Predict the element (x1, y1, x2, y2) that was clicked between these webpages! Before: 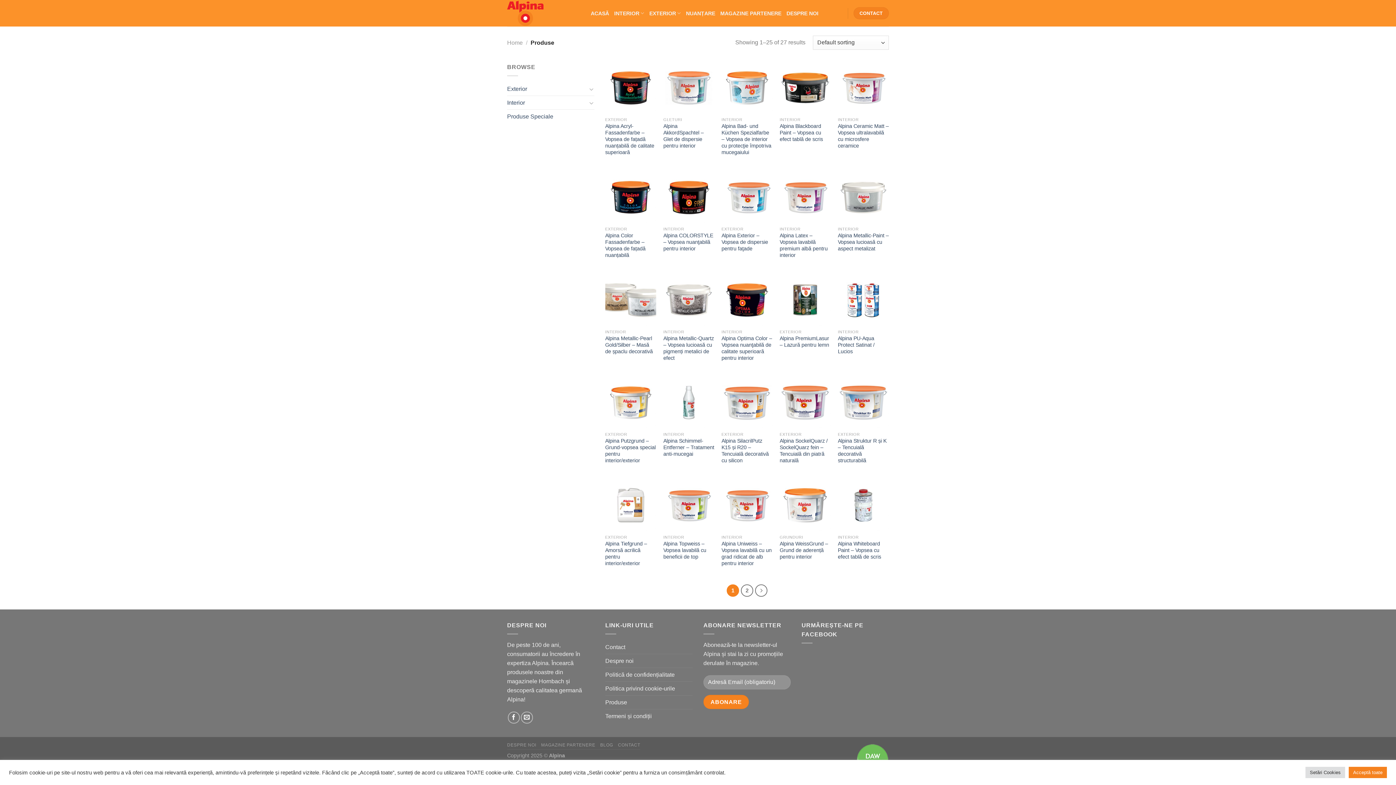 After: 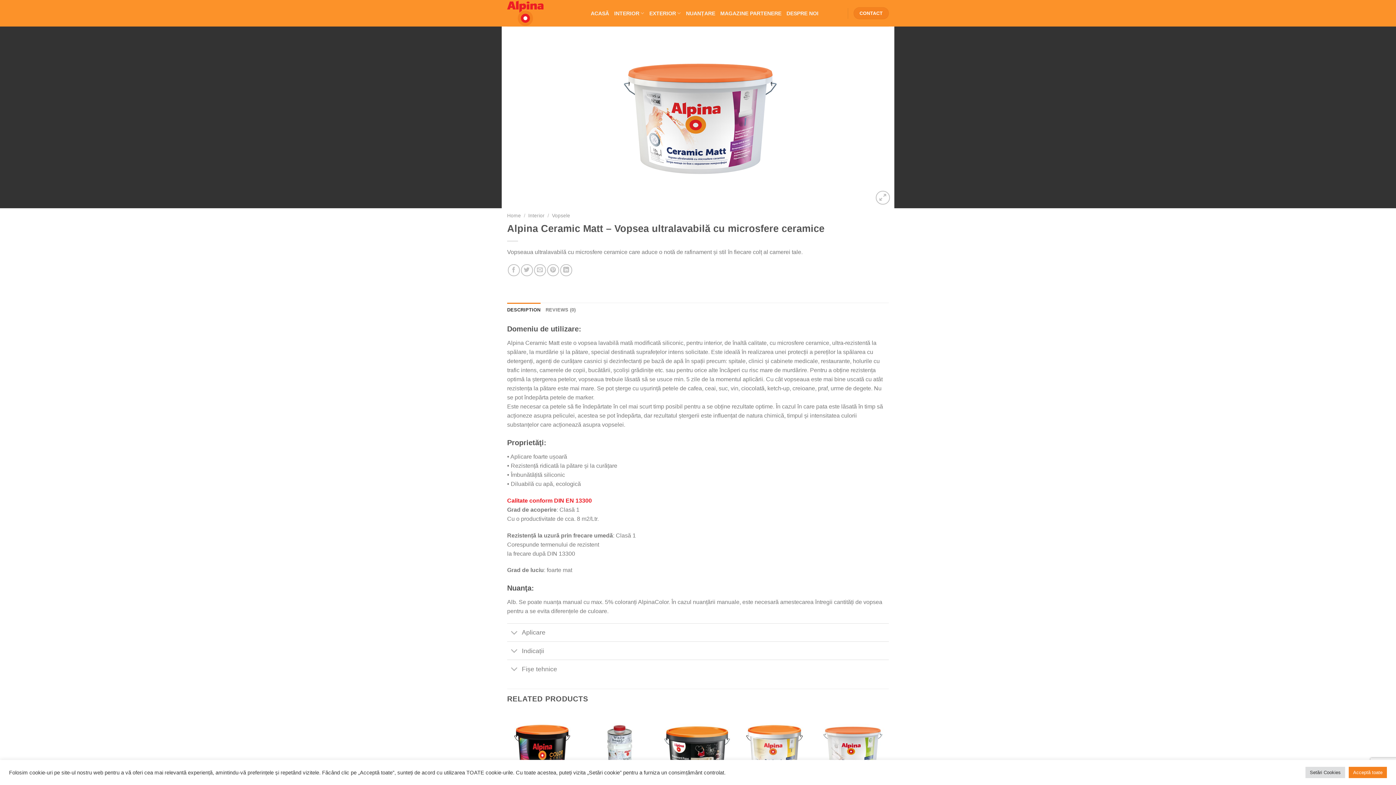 Action: bbox: (838, 62, 889, 113)